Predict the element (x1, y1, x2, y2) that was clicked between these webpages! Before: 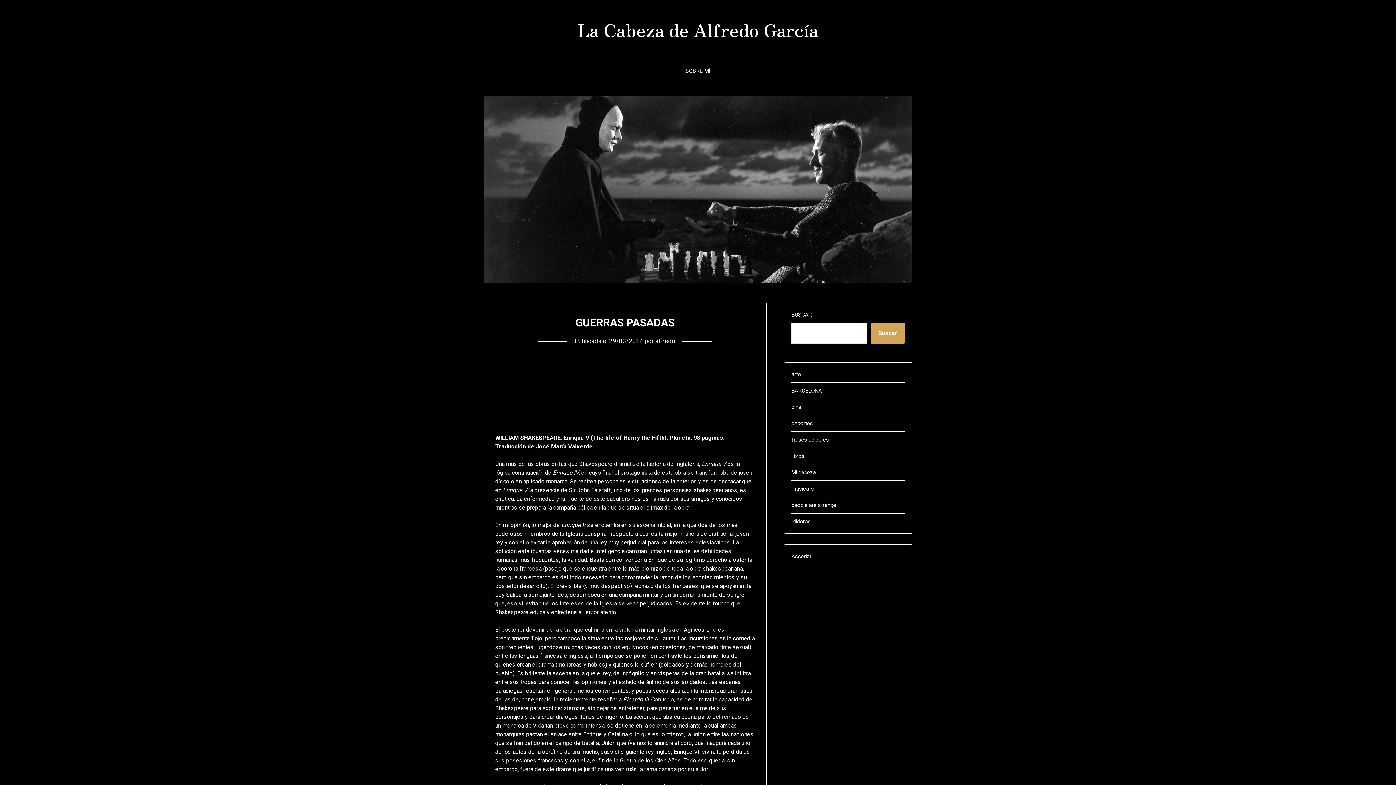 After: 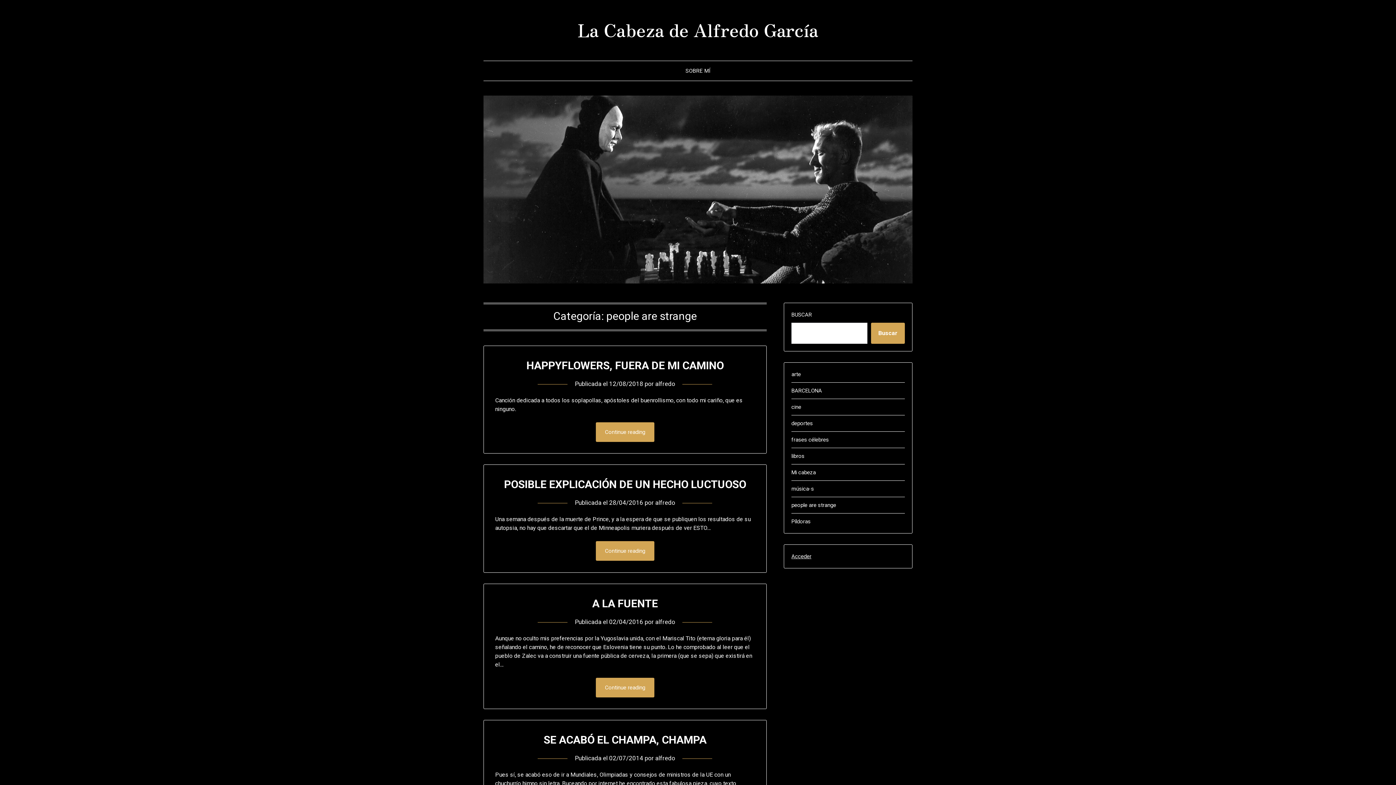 Action: label: people are strange bbox: (791, 502, 836, 508)